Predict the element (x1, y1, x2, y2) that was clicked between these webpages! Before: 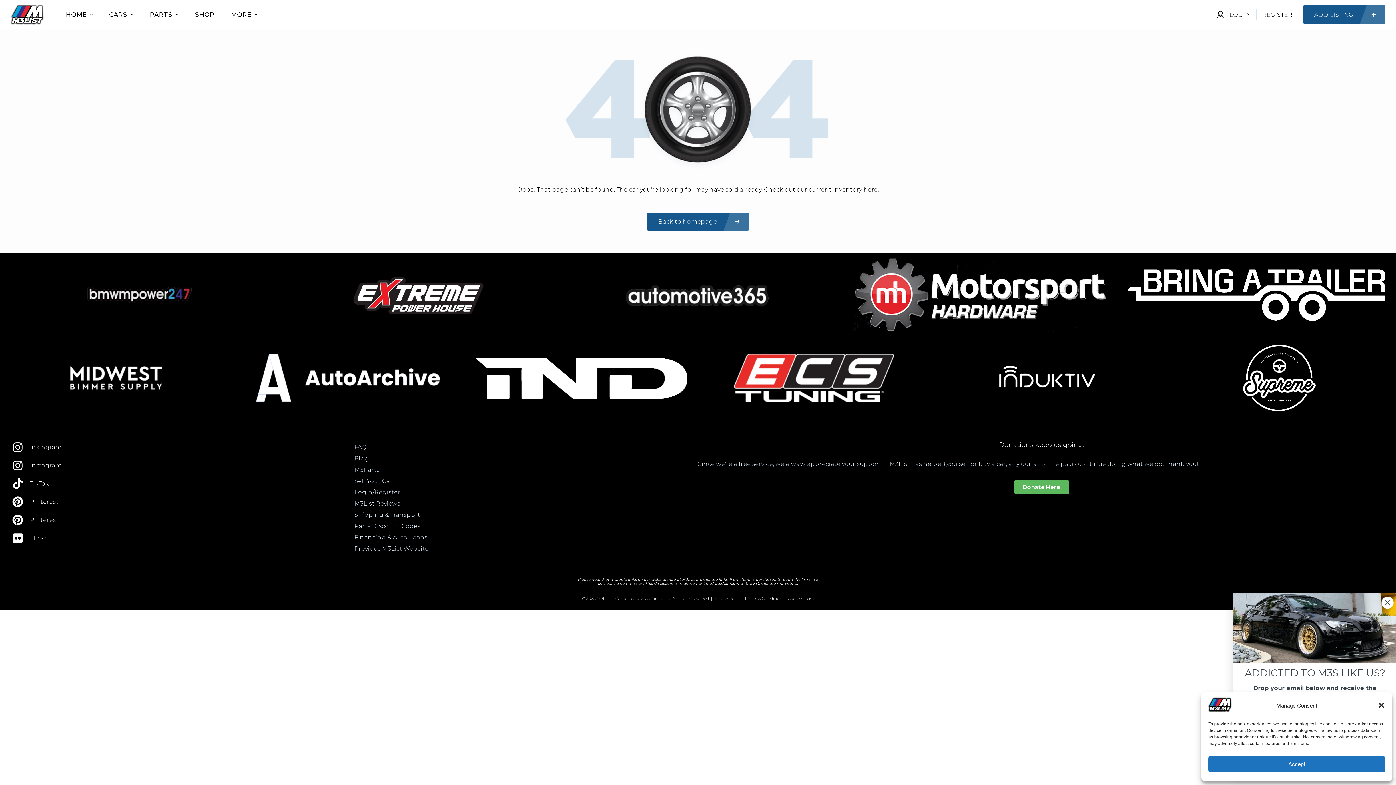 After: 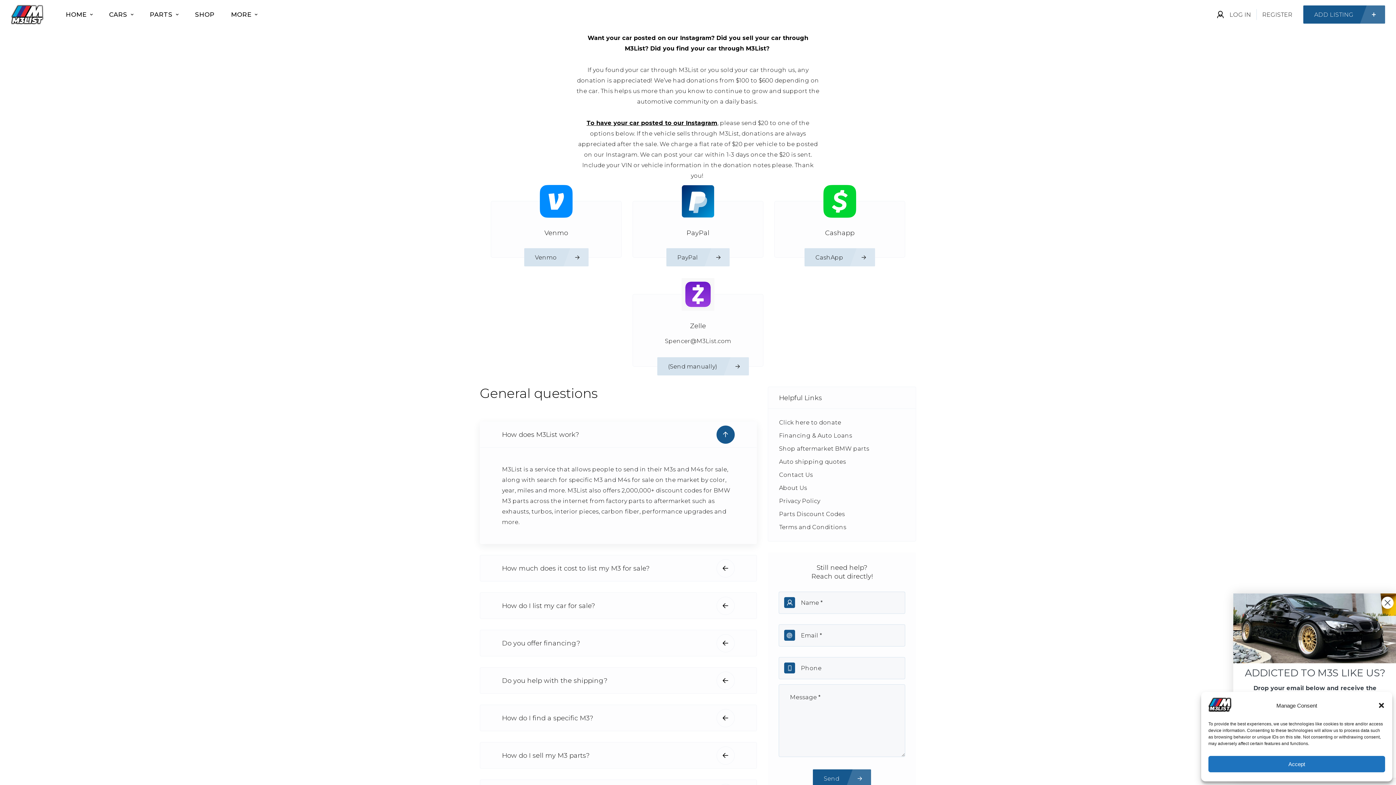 Action: bbox: (1014, 480, 1069, 494) label: Donate Here